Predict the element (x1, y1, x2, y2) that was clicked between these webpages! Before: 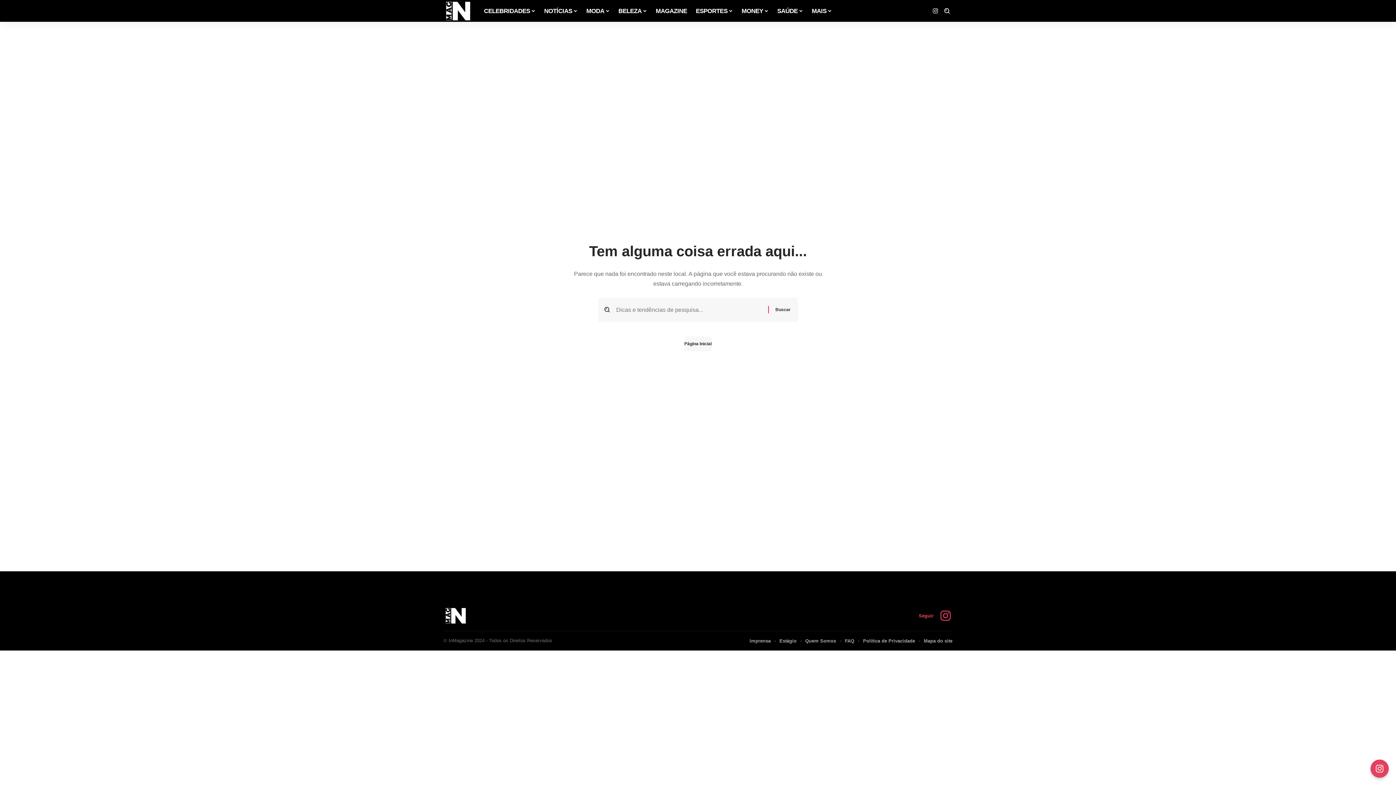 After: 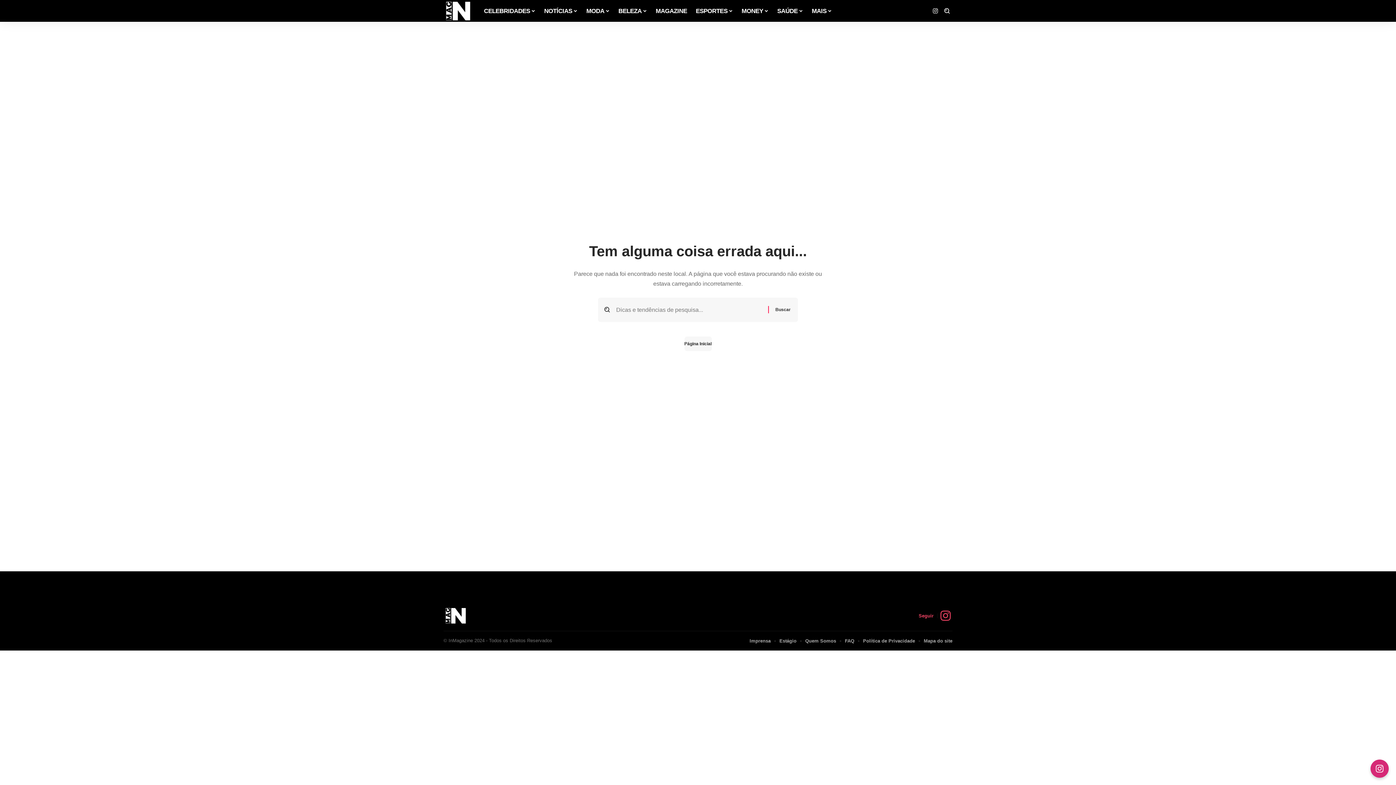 Action: bbox: (1370, 760, 1389, 778)